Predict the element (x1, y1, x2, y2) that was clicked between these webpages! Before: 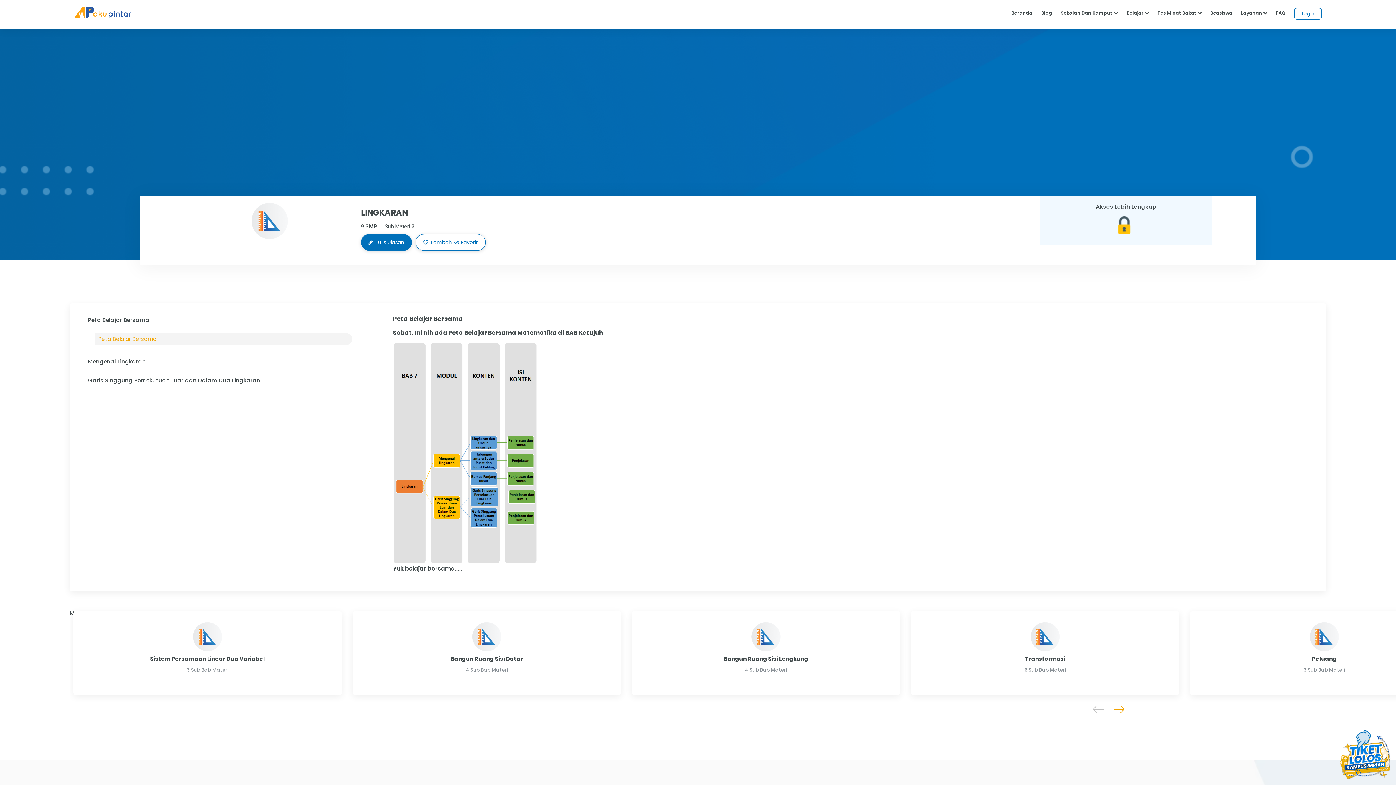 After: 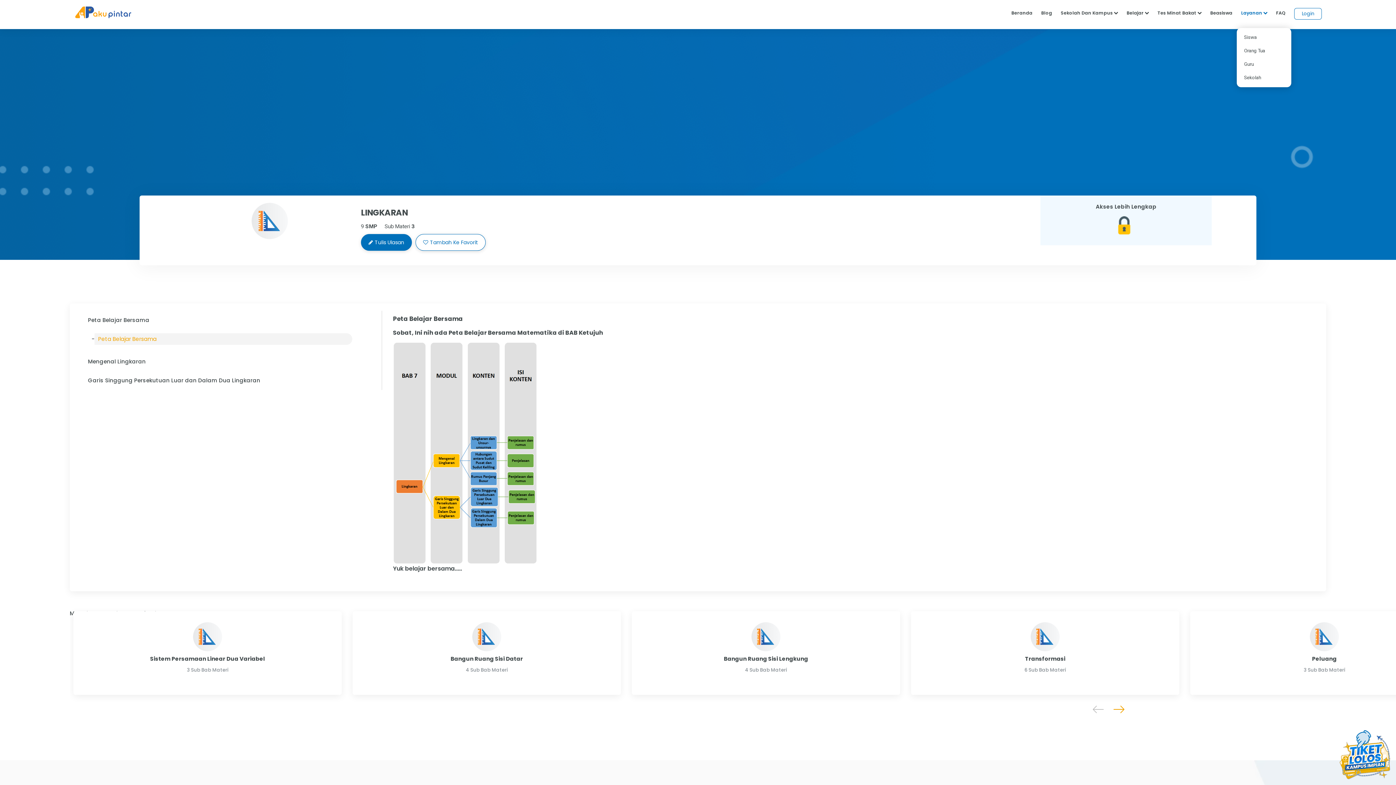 Action: bbox: (1237, 9, 1272, 15) label: Layanan 